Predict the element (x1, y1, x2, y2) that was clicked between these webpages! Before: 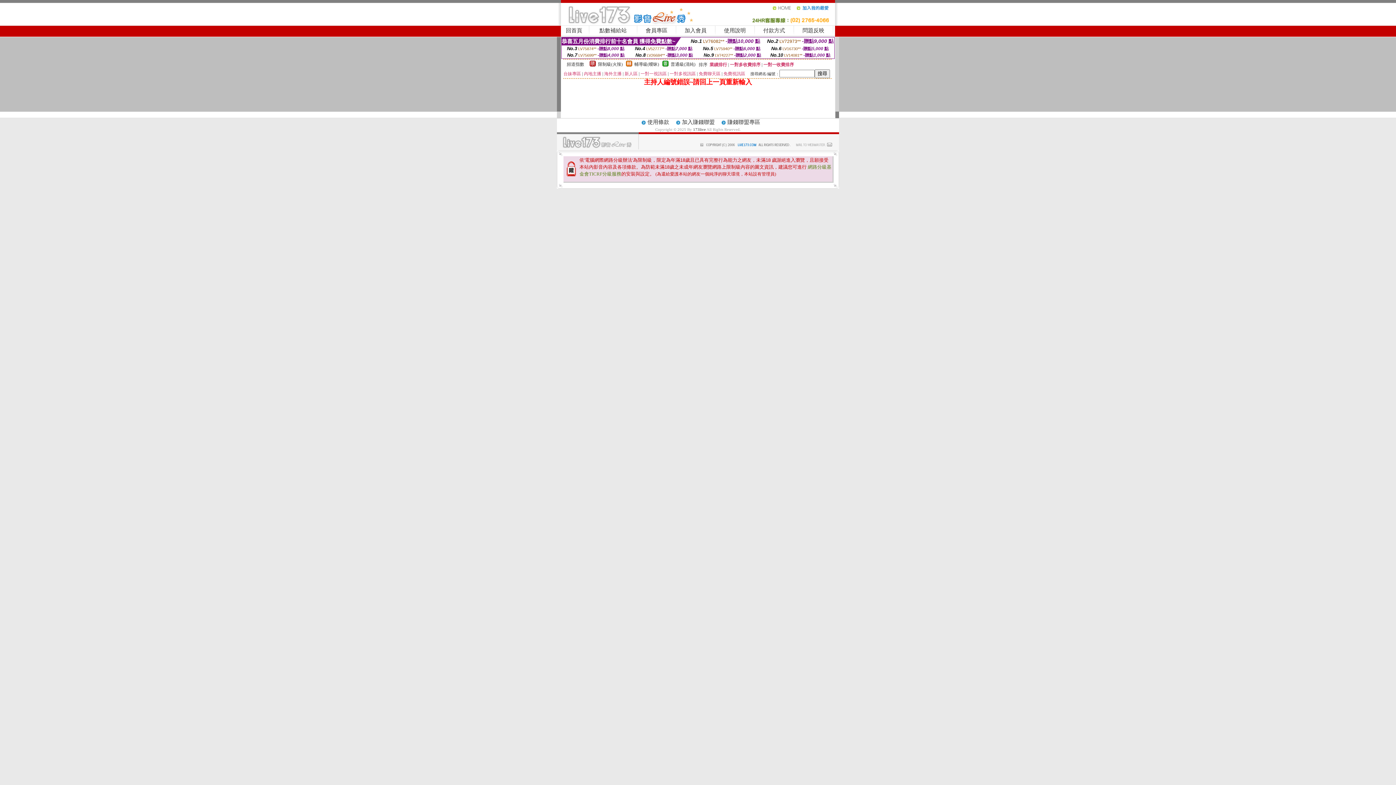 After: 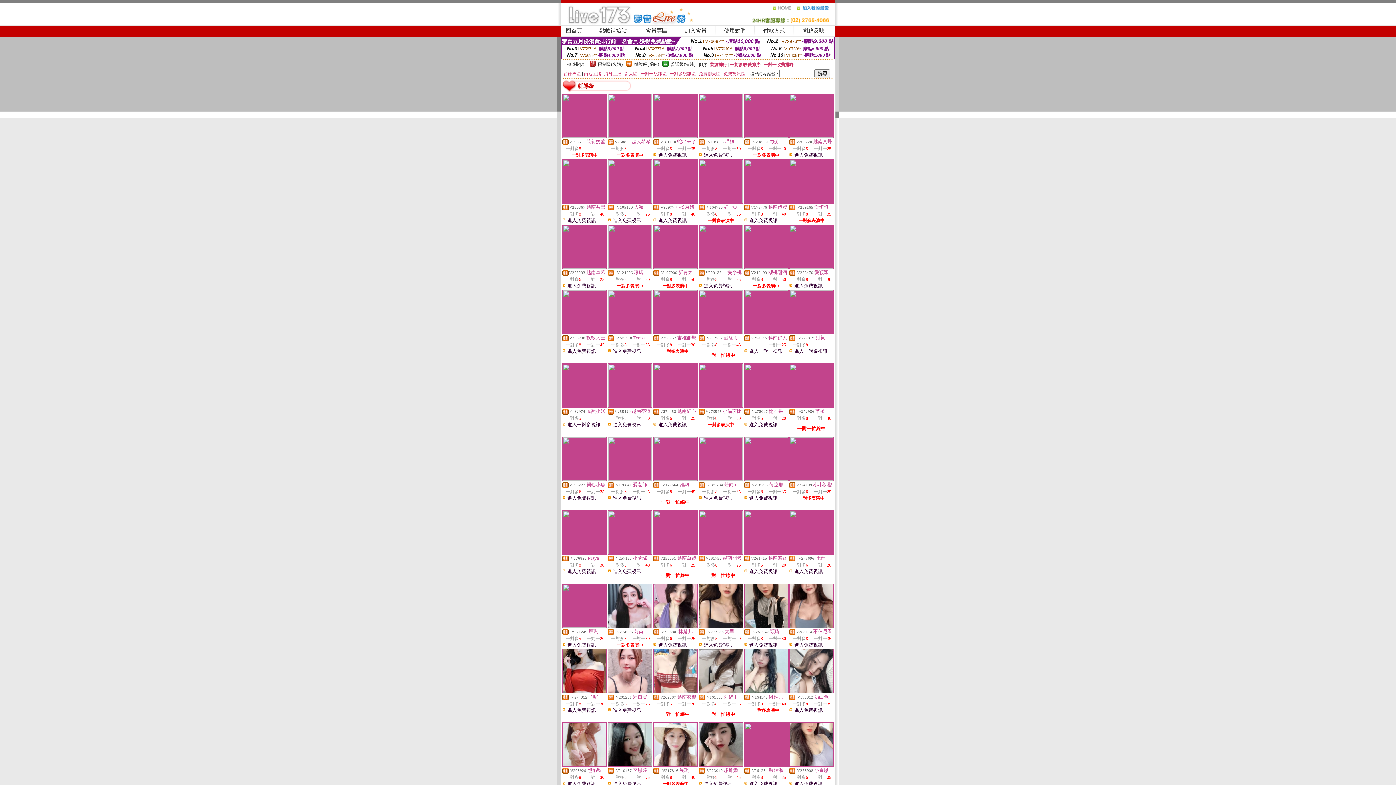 Action: label: 輔導級(曖昧) bbox: (634, 61, 659, 66)